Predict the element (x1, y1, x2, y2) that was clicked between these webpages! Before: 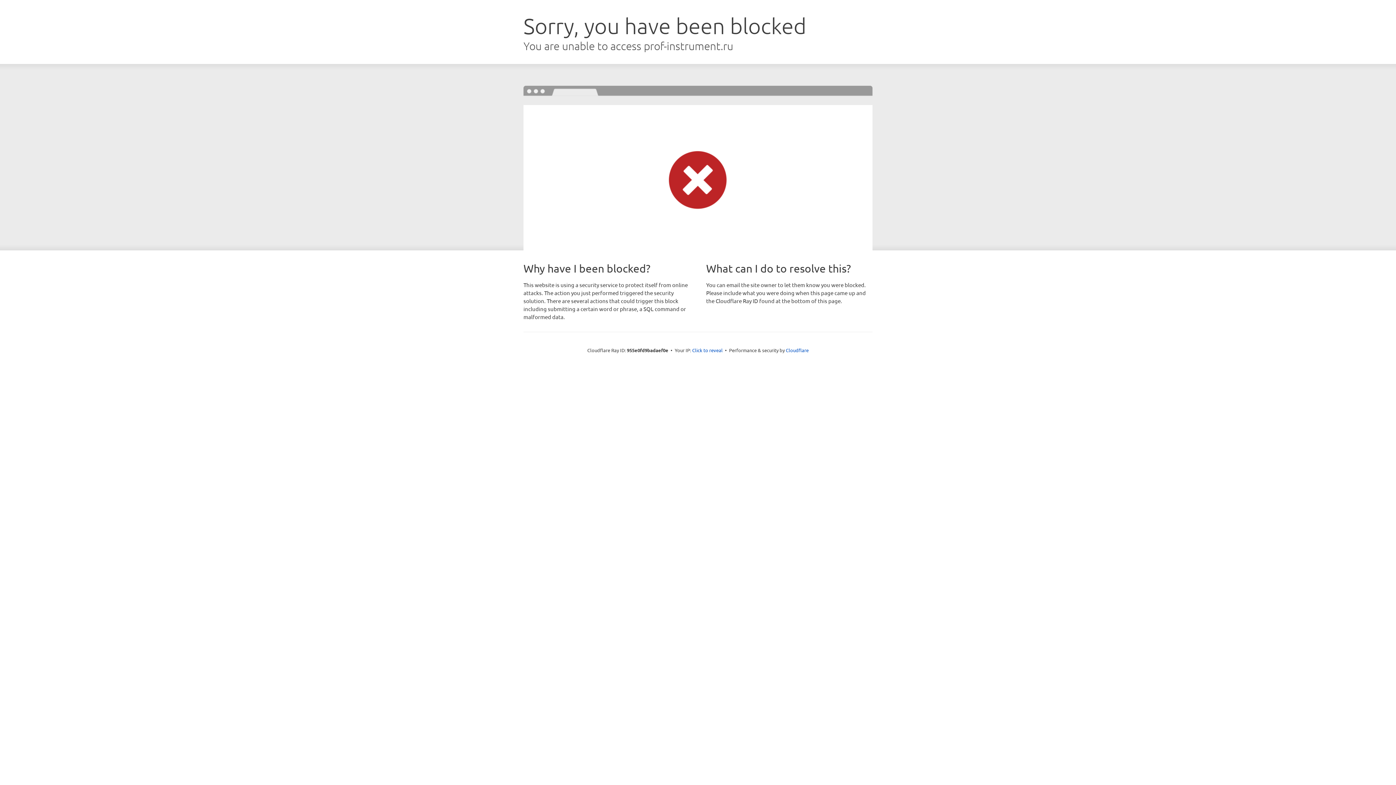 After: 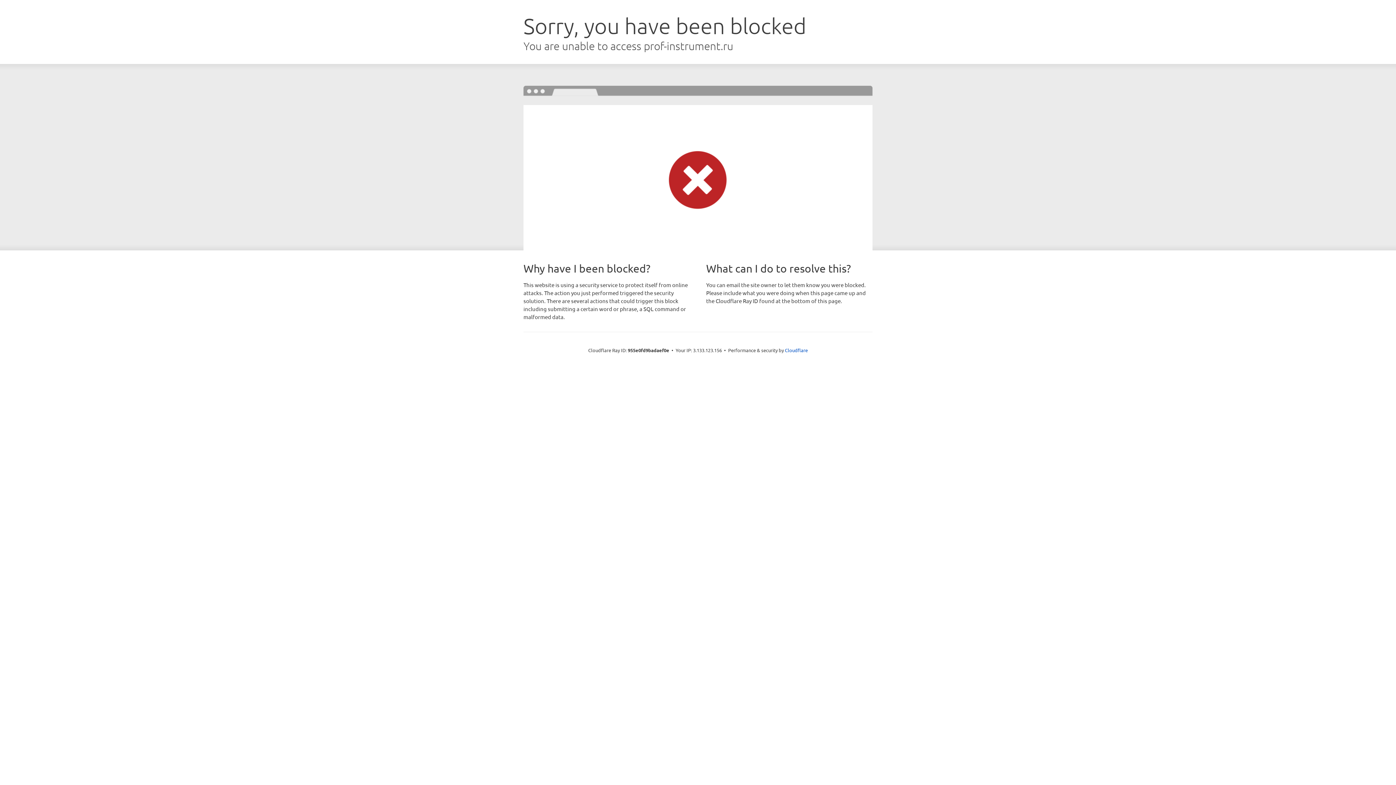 Action: label: Click to reveal bbox: (692, 346, 722, 353)